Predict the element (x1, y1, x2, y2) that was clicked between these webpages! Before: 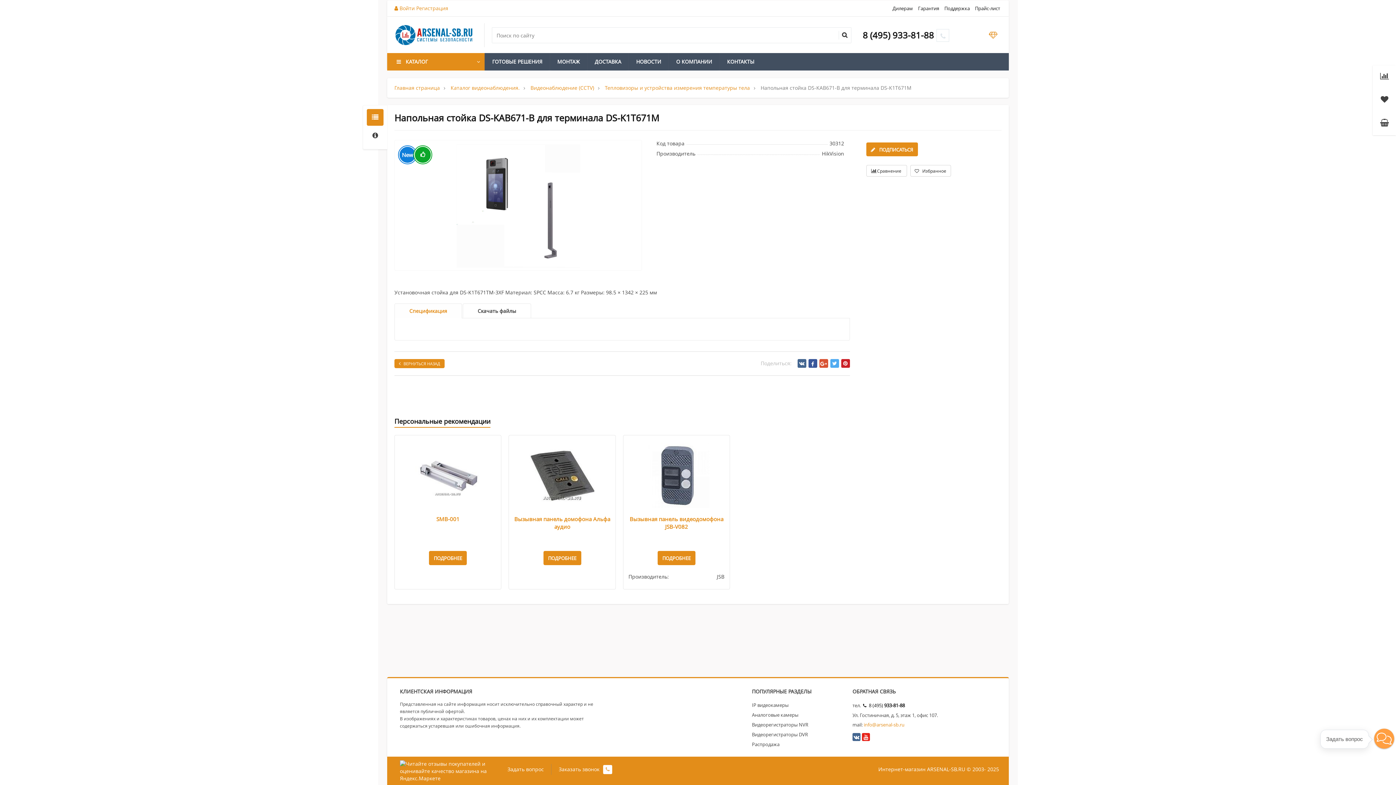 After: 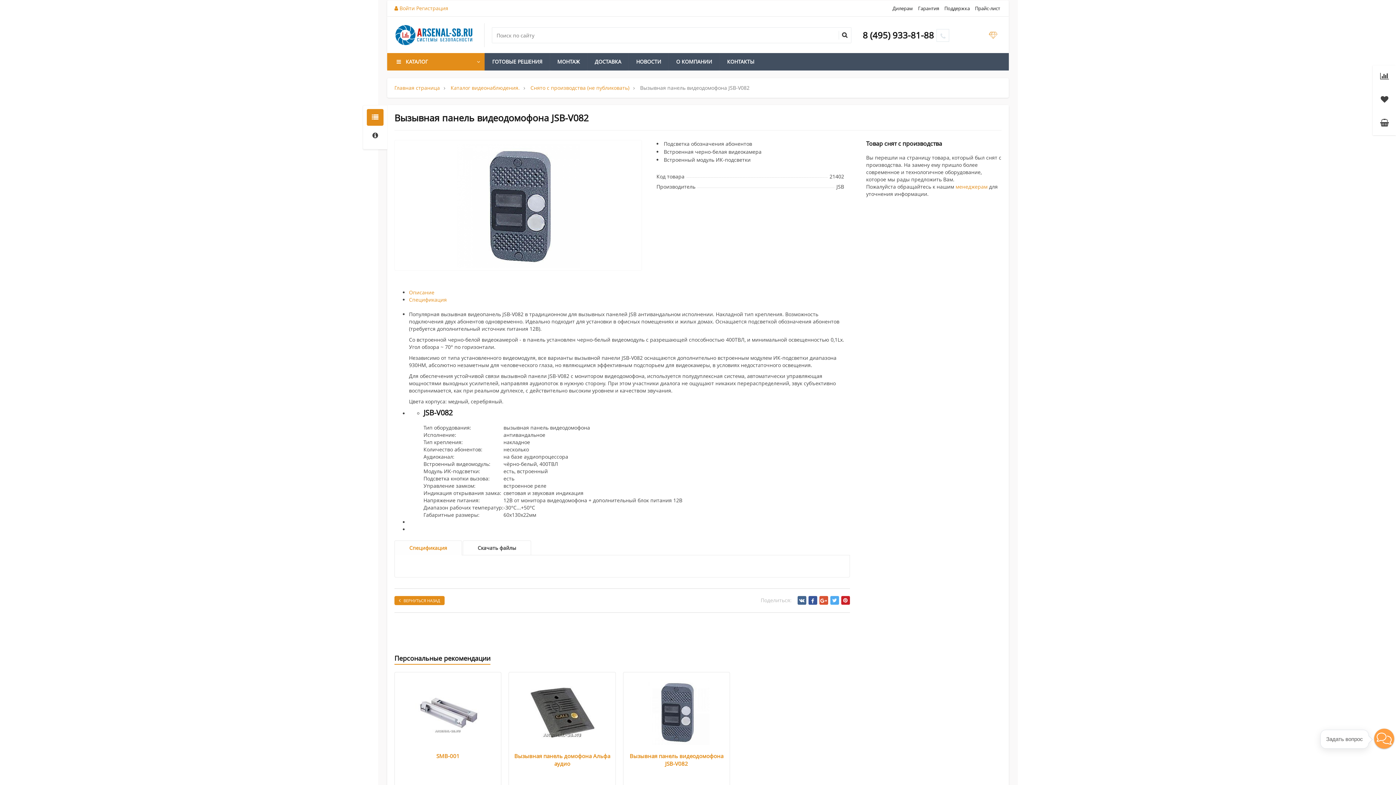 Action: bbox: (657, 551, 695, 565) label: ПОДРОБНЕЕ